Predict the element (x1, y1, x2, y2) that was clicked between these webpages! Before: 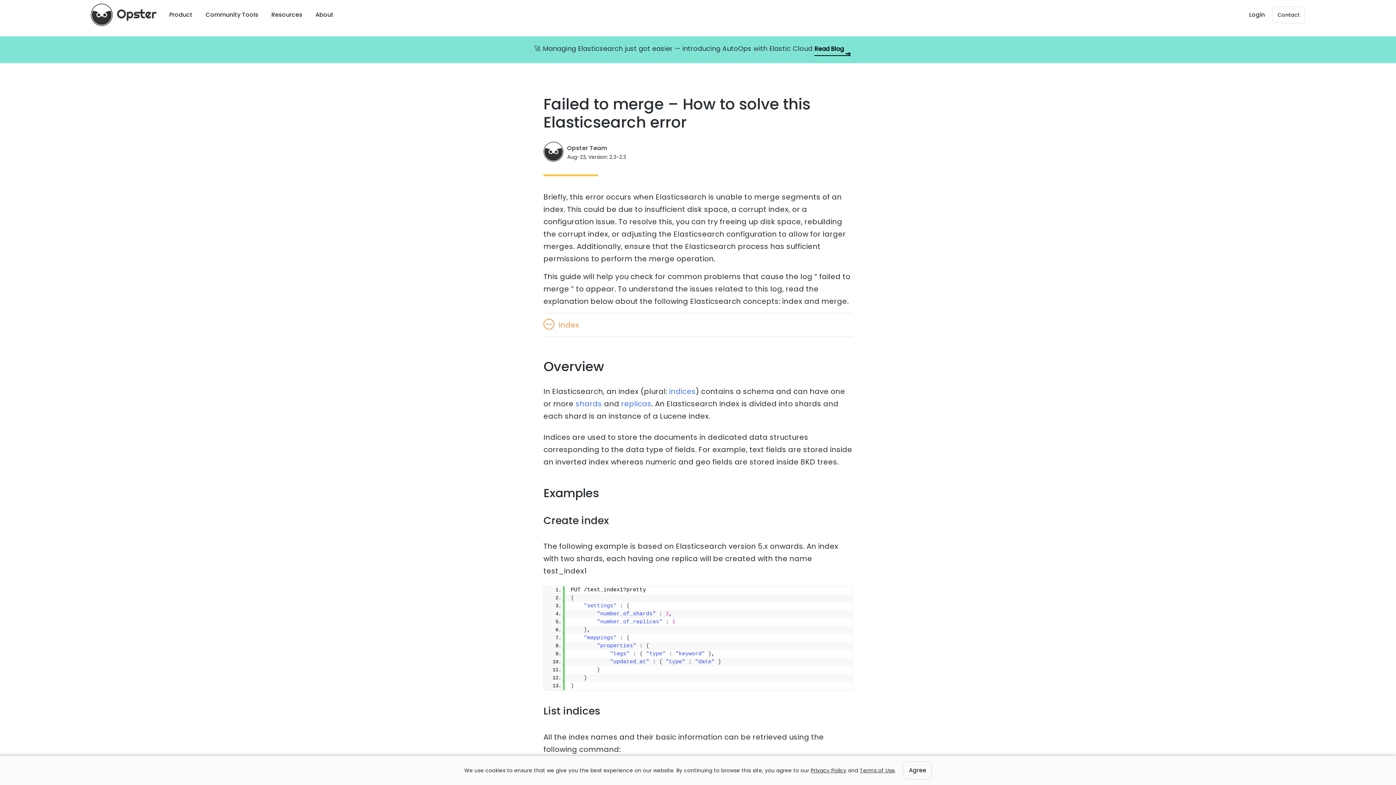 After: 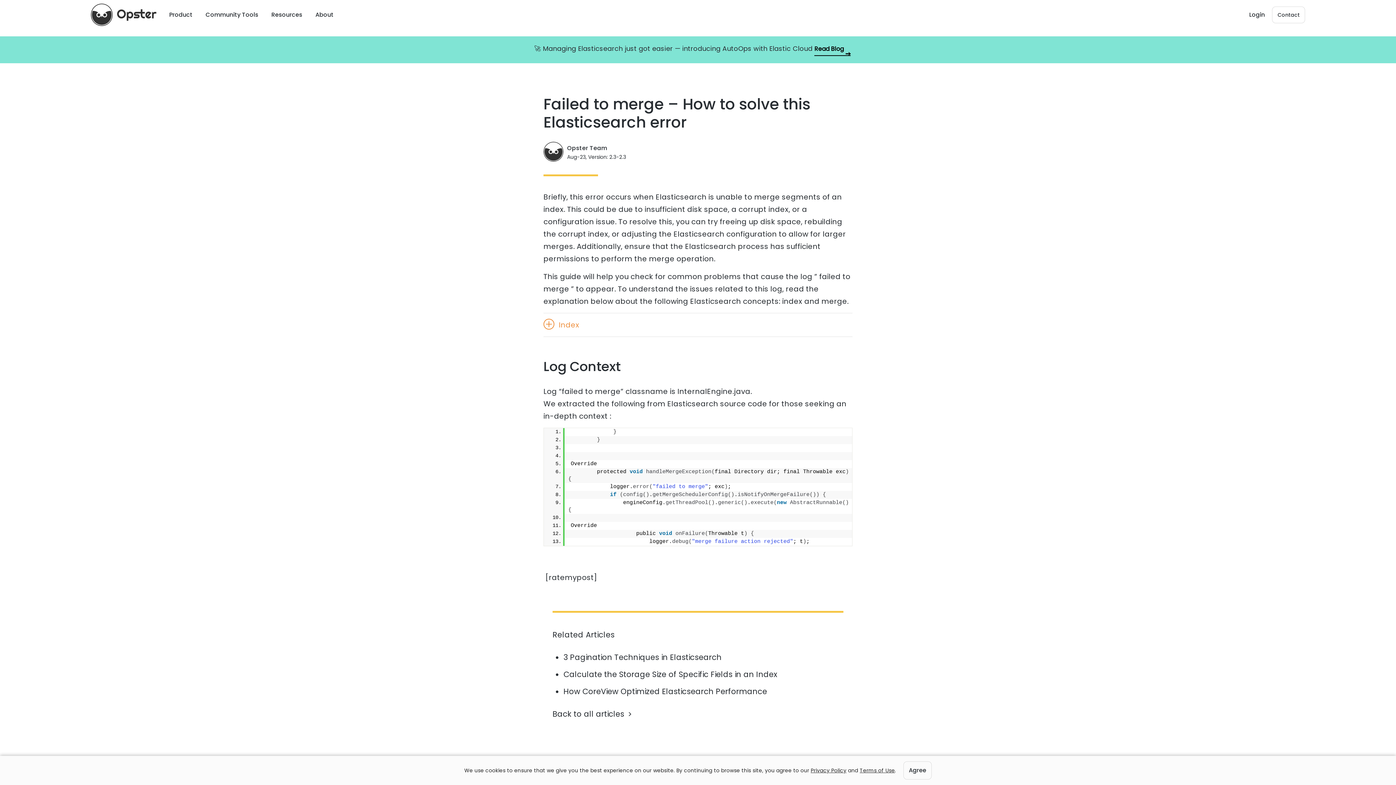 Action: bbox: (558, 316, 579, 326) label: Index